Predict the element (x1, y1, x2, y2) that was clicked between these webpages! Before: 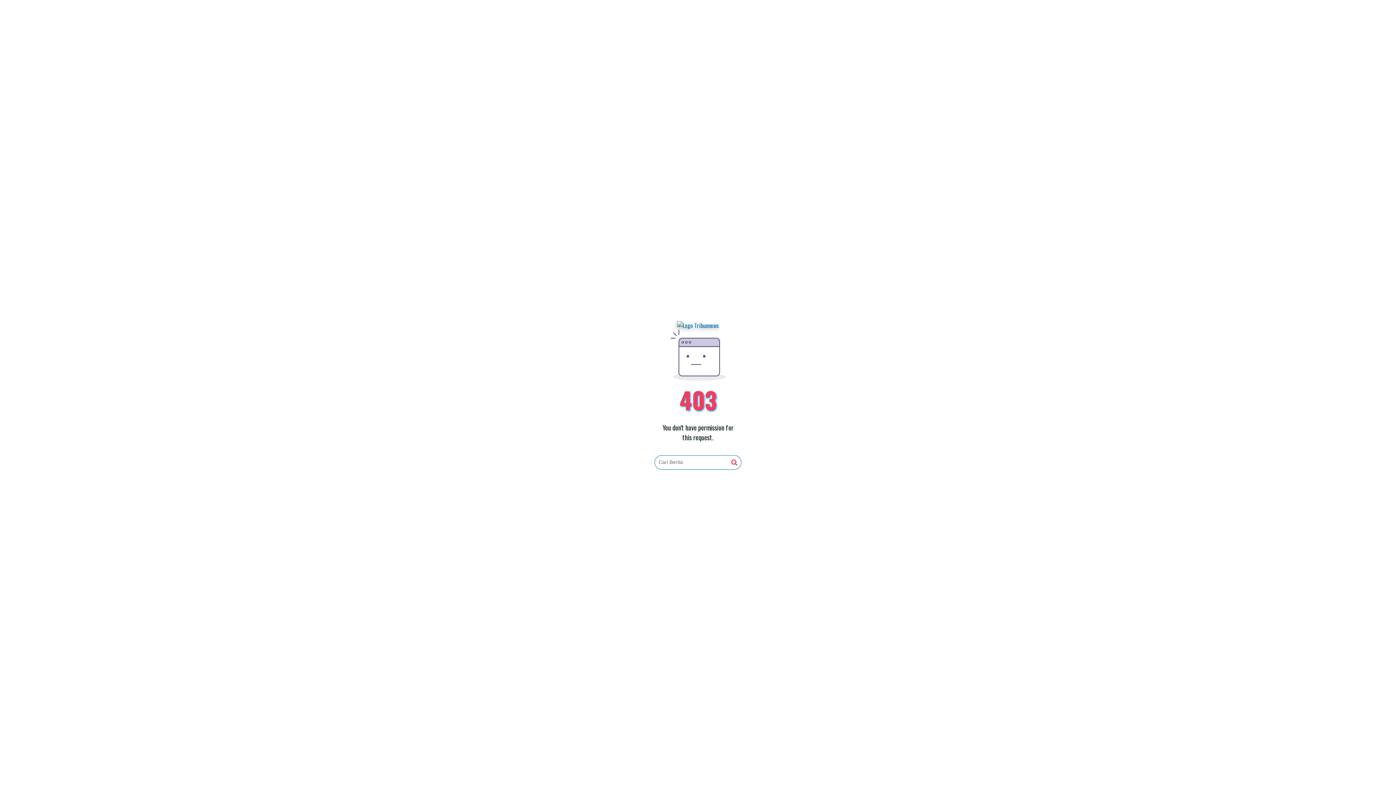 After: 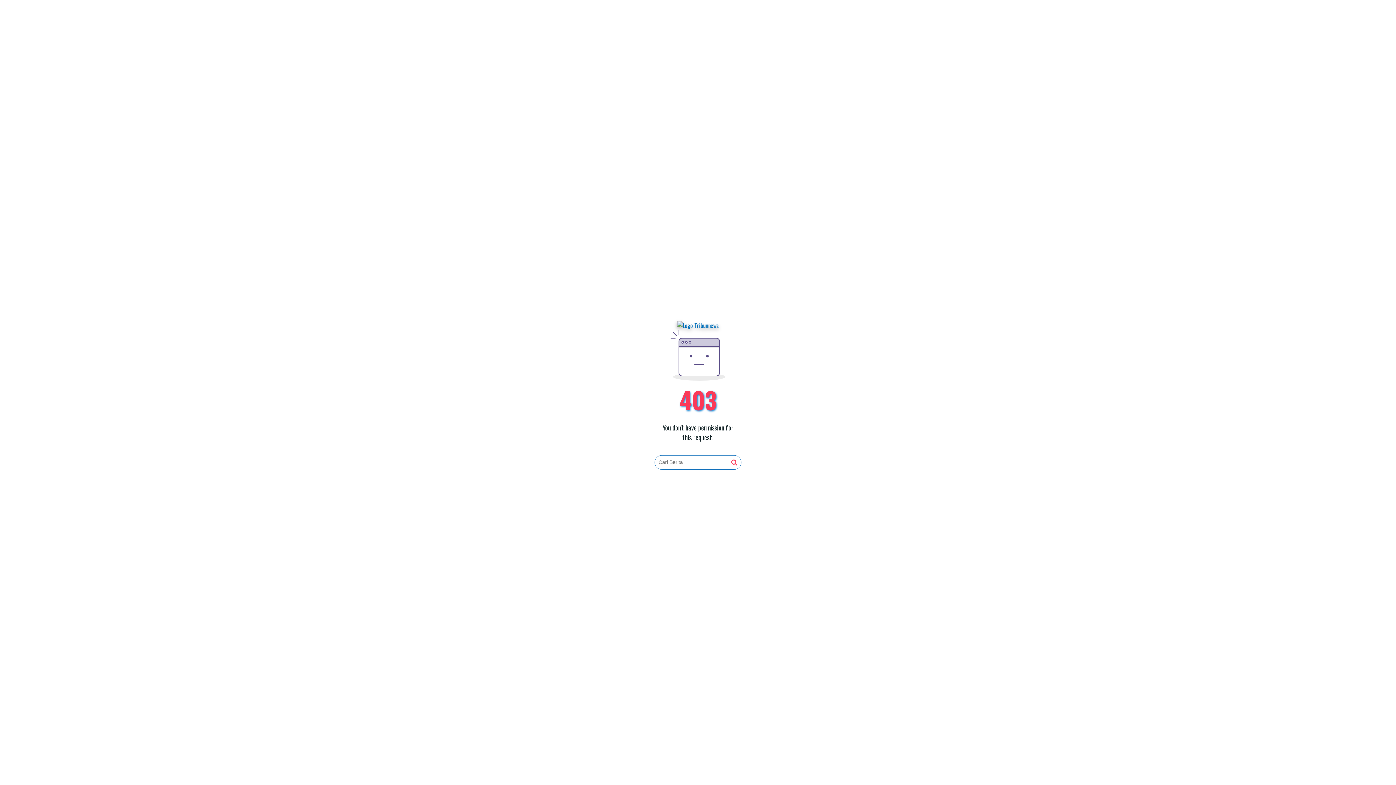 Action: bbox: (731, 459, 737, 466)